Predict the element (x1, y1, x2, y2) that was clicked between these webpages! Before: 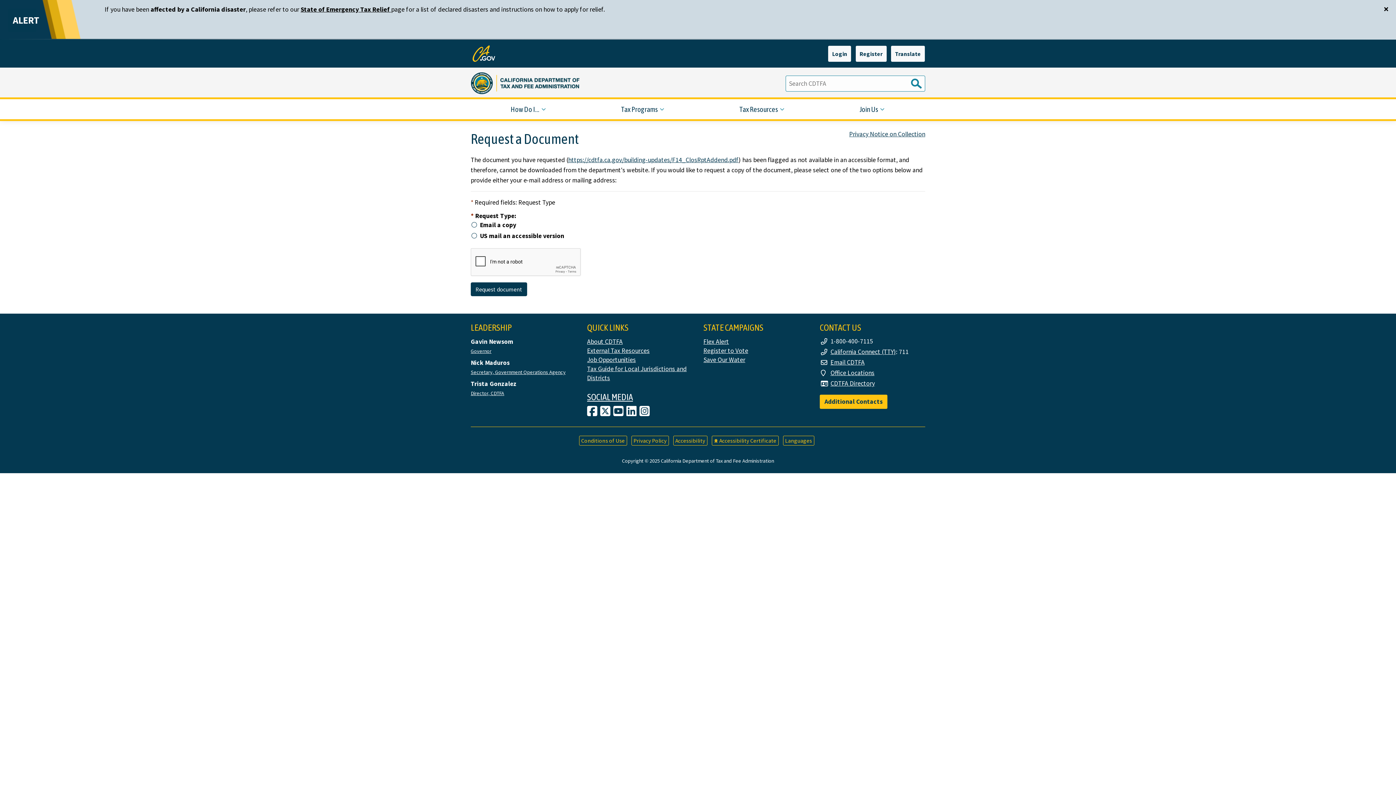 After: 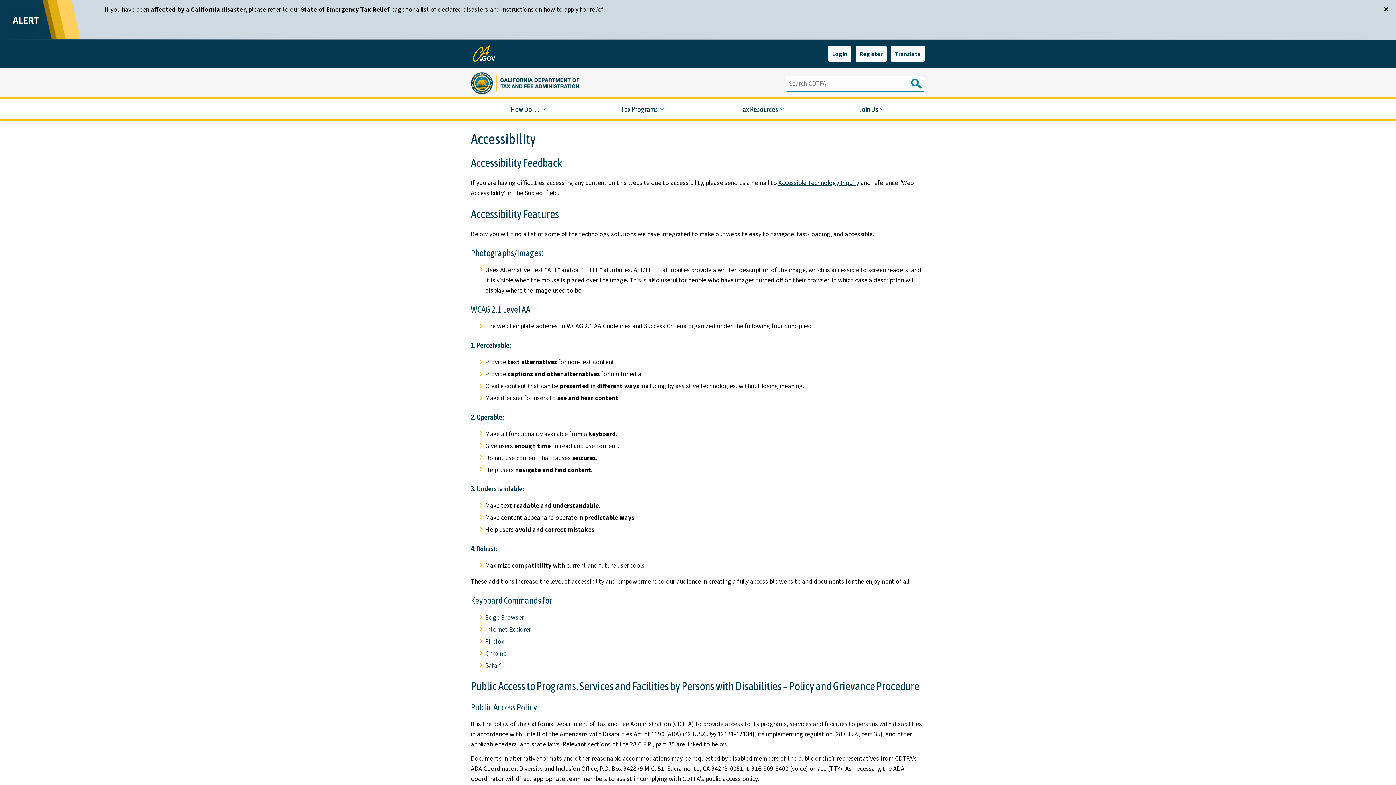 Action: label: Accessibility bbox: (673, 435, 707, 445)